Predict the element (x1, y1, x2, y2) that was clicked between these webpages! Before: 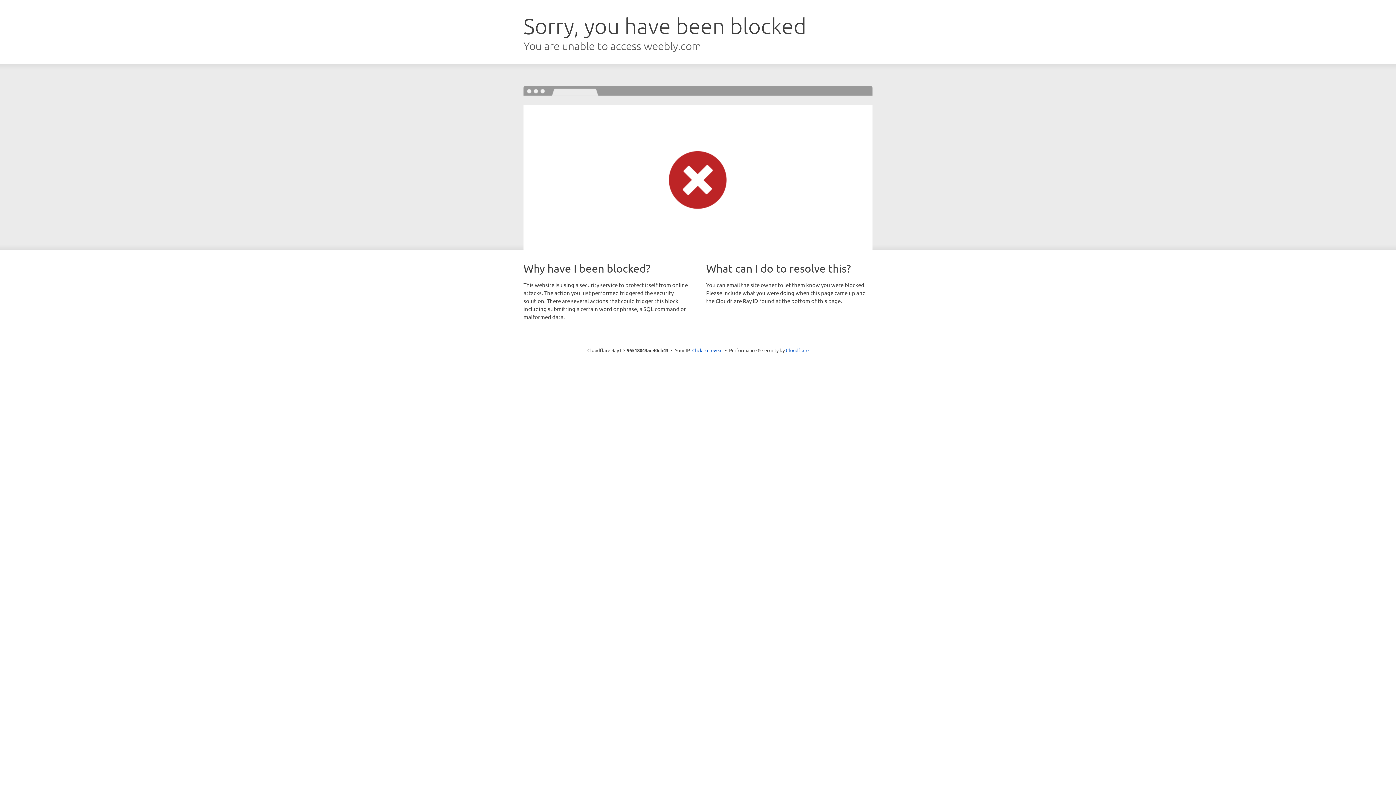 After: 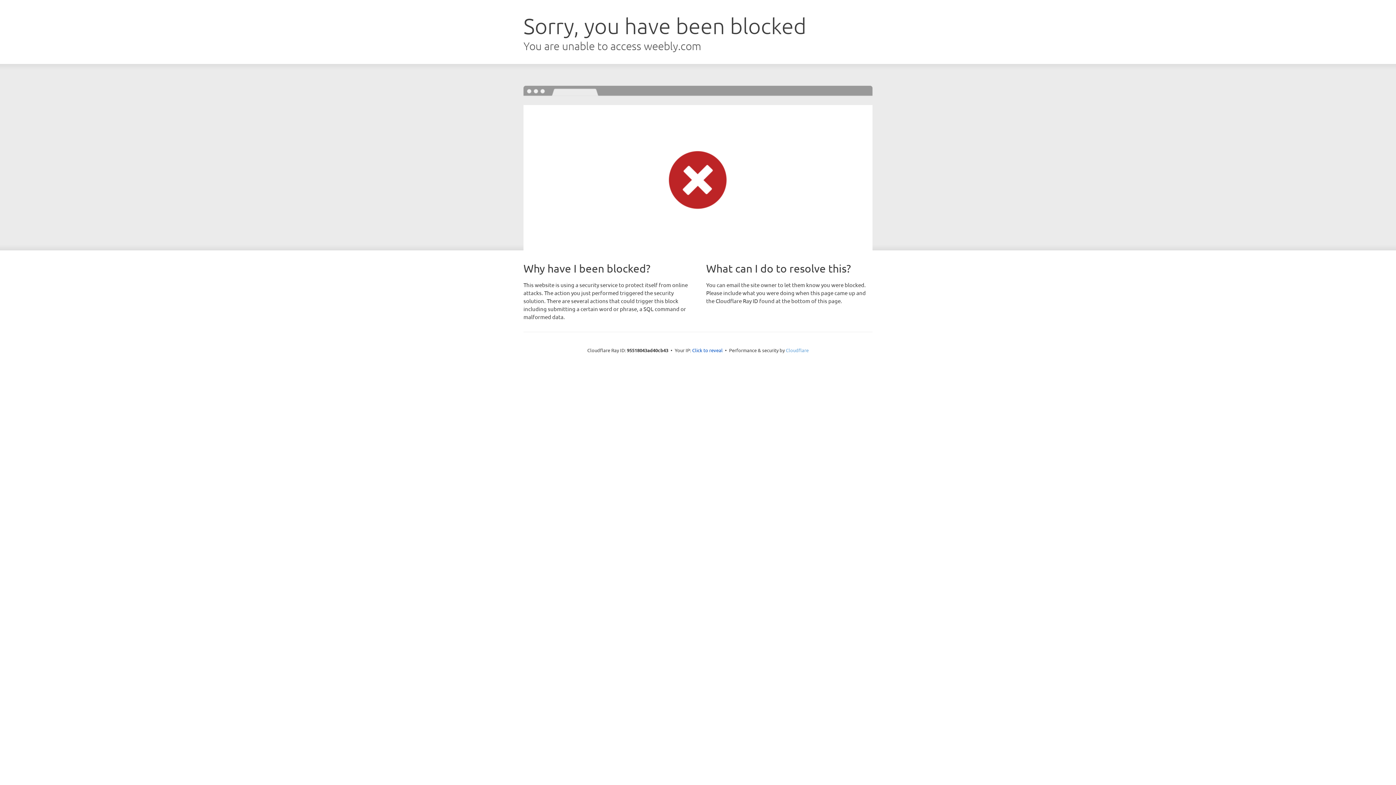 Action: label: Cloudflare bbox: (786, 347, 808, 353)